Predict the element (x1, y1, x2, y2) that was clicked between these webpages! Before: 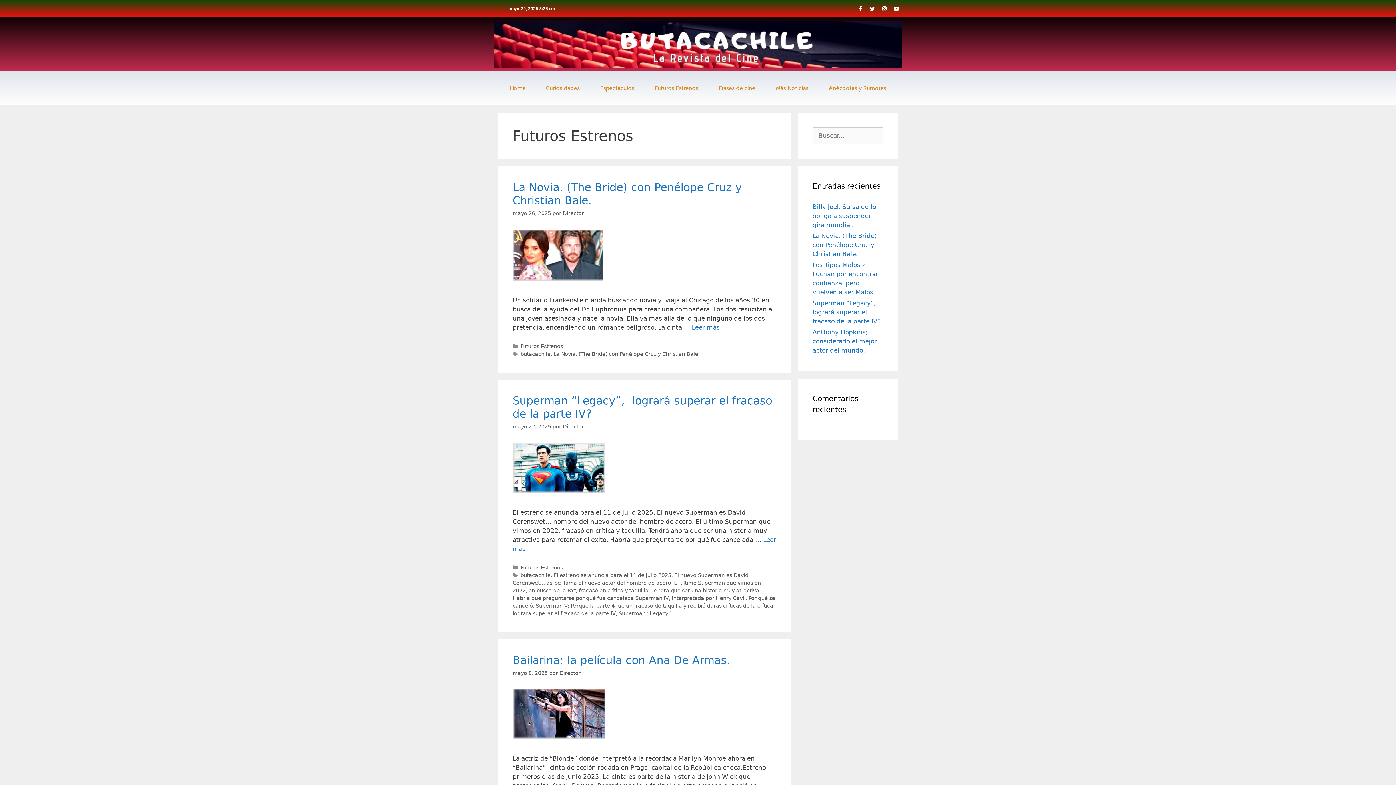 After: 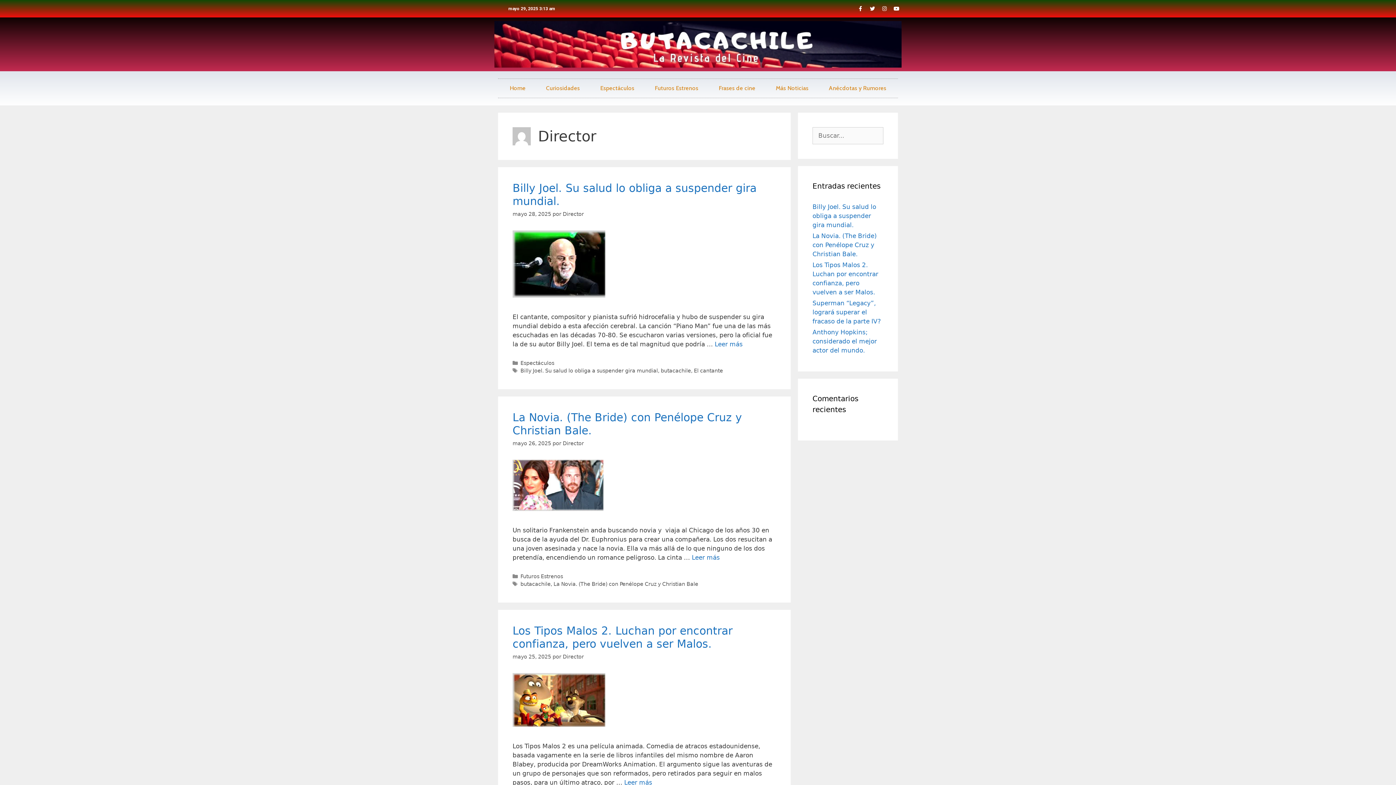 Action: bbox: (562, 424, 584, 429) label: Director